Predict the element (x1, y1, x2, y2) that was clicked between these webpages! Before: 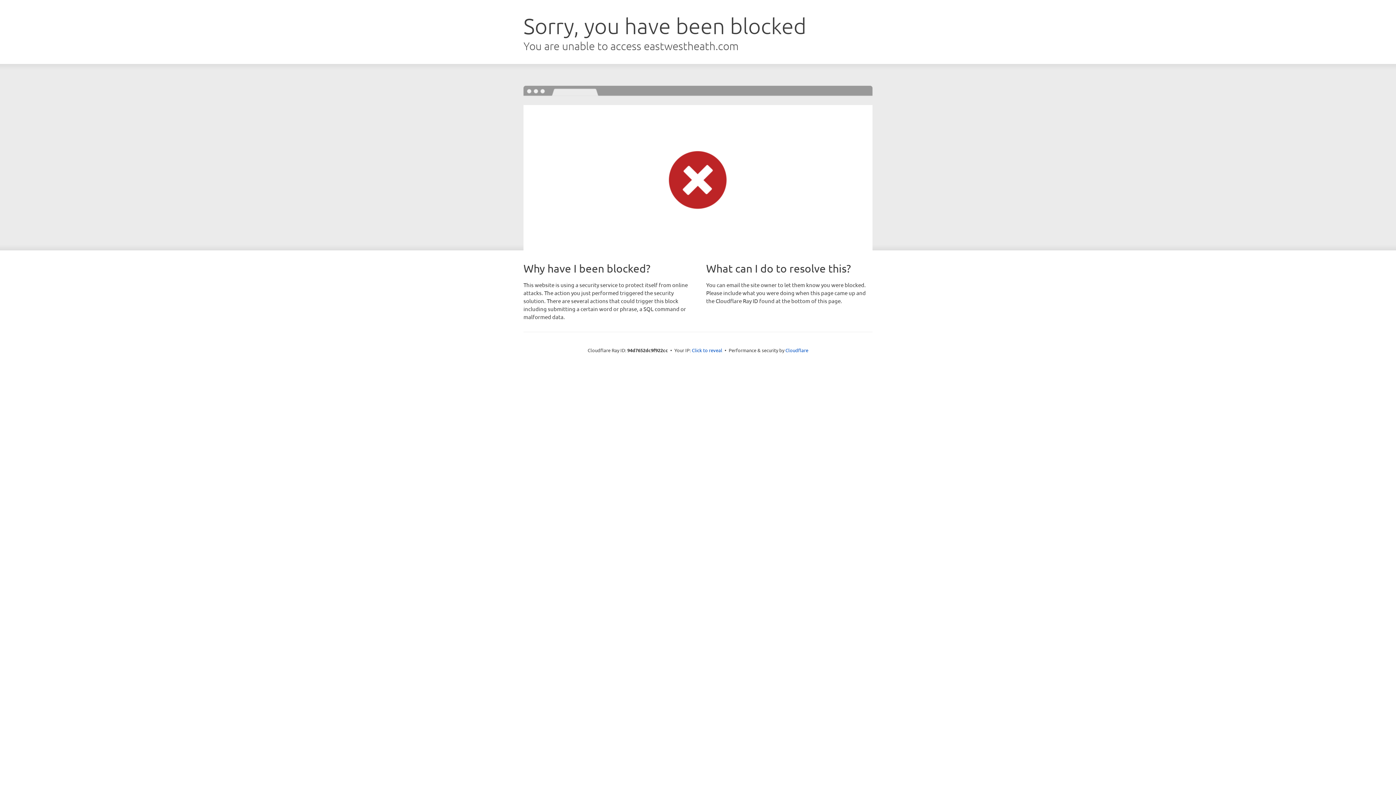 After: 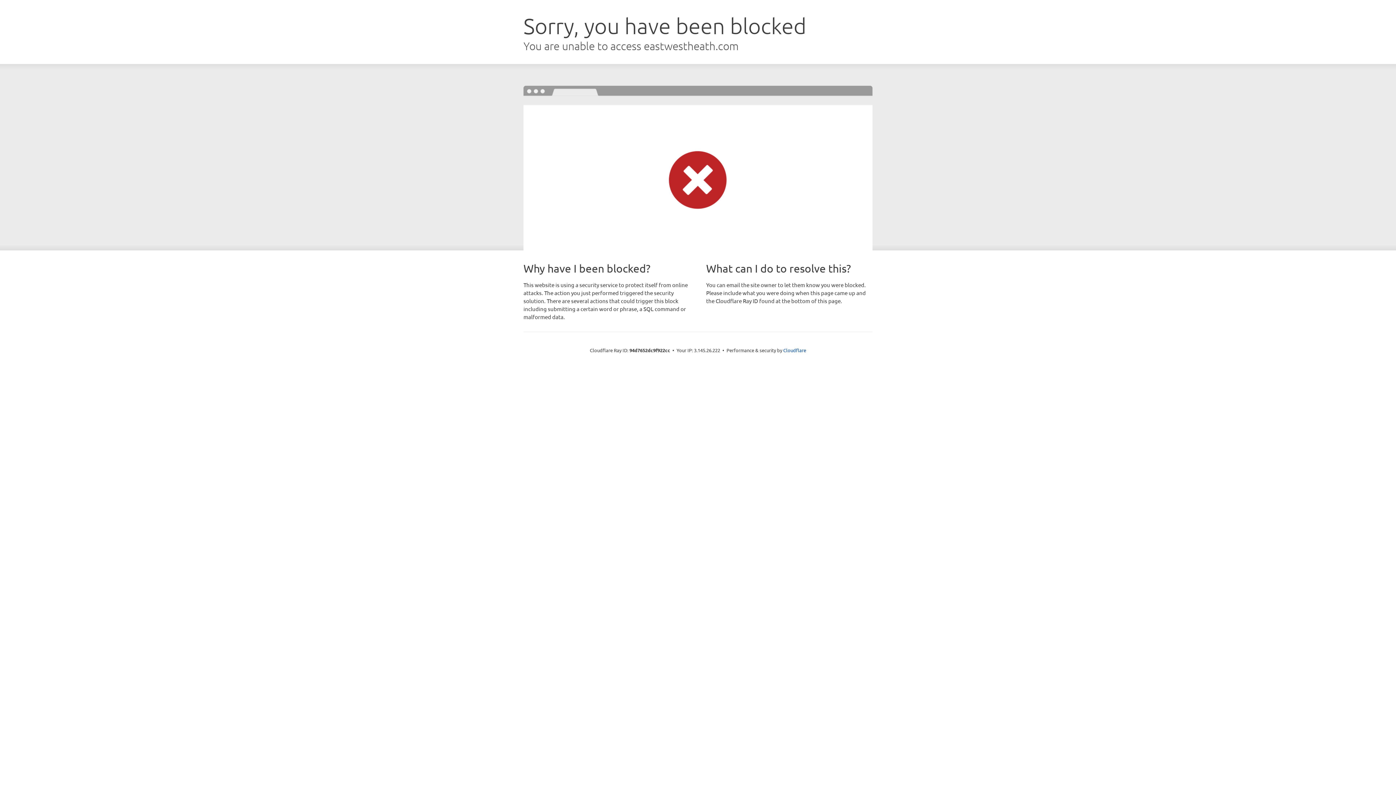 Action: label: Click to reveal bbox: (692, 346, 722, 353)